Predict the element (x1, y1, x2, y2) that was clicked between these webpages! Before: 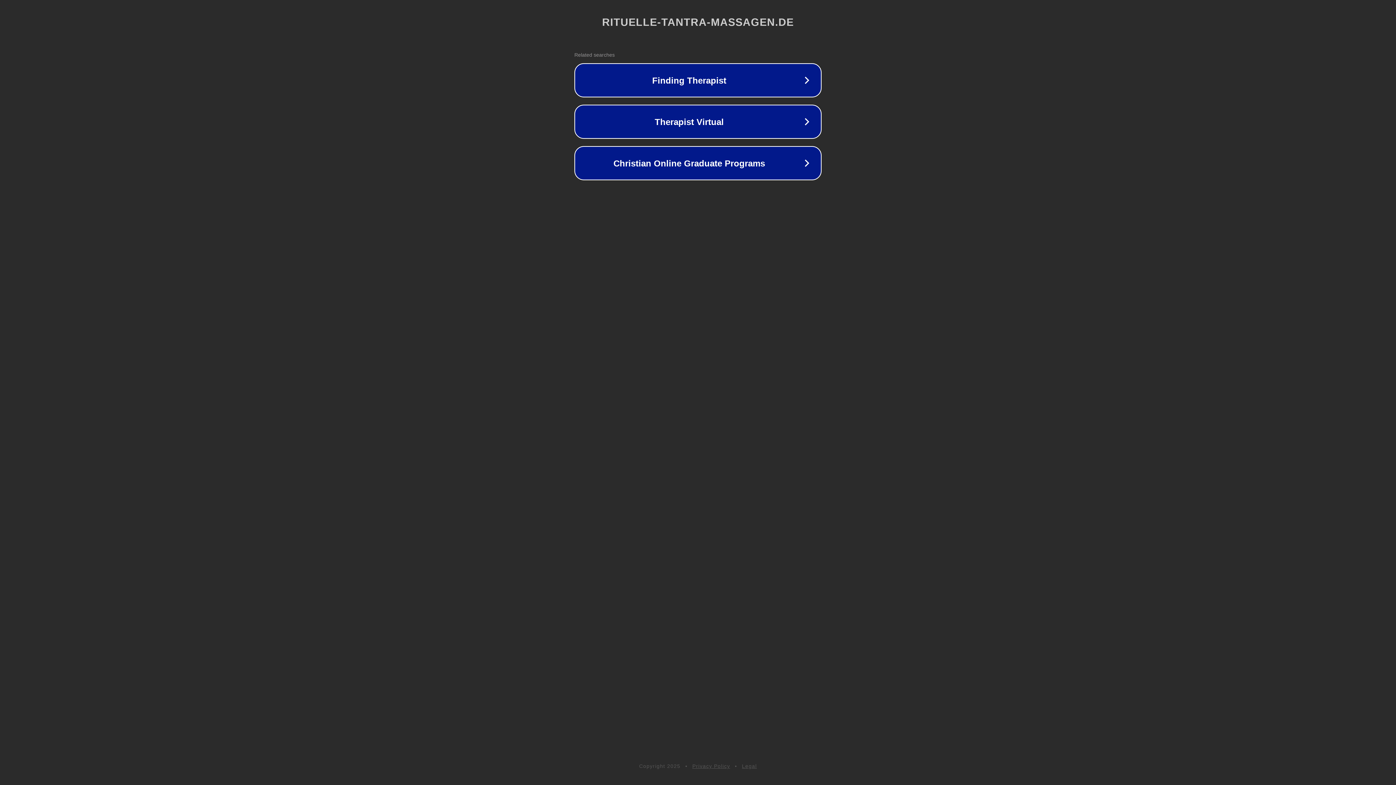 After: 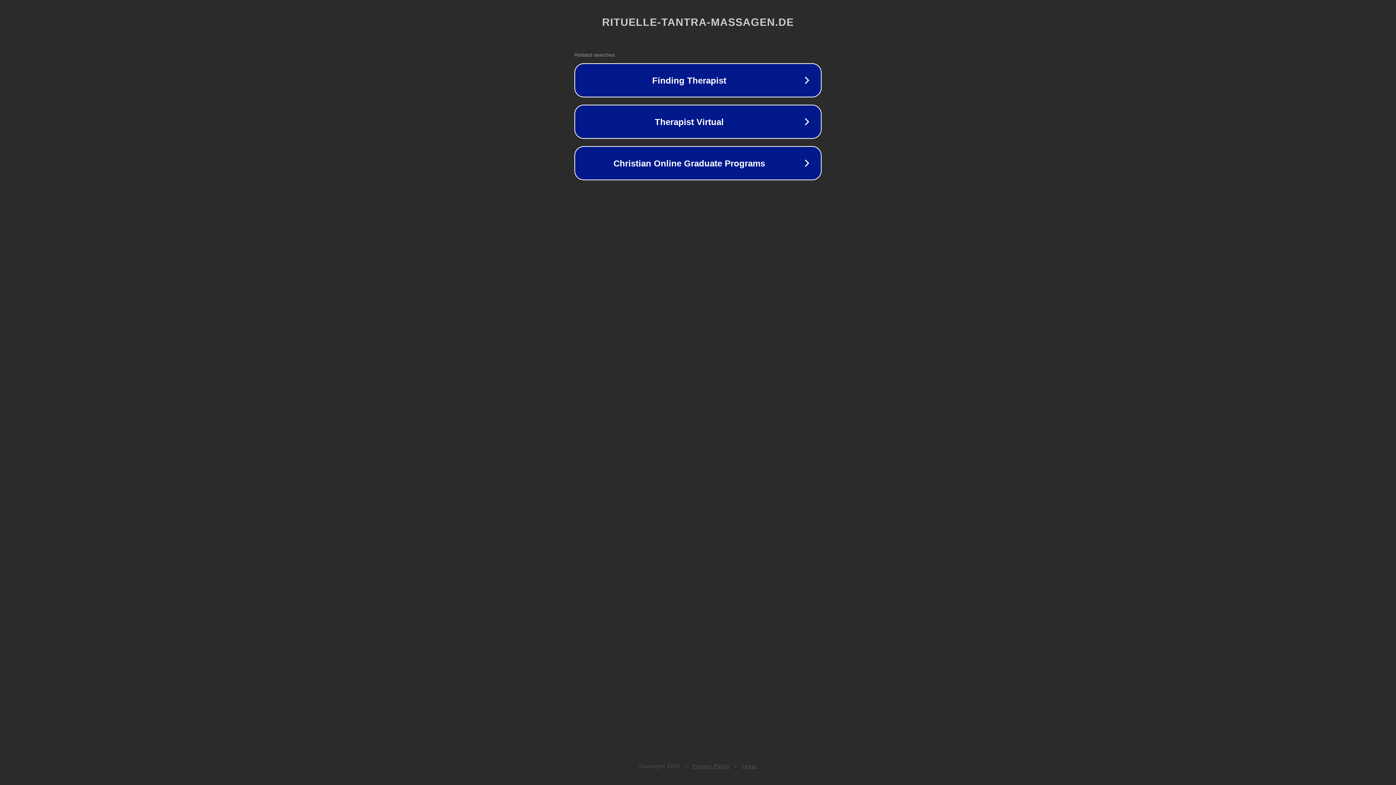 Action: label: Privacy Policy bbox: (692, 763, 730, 769)